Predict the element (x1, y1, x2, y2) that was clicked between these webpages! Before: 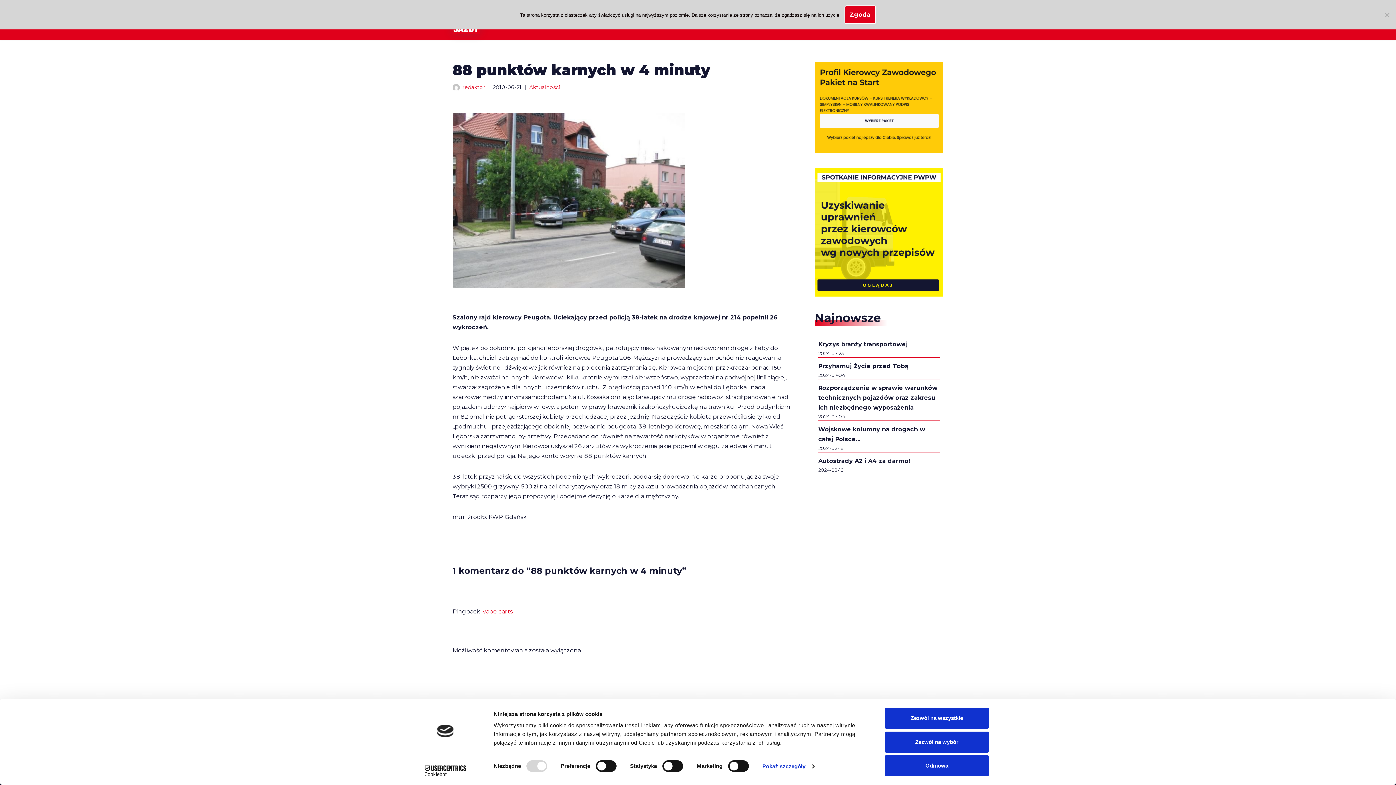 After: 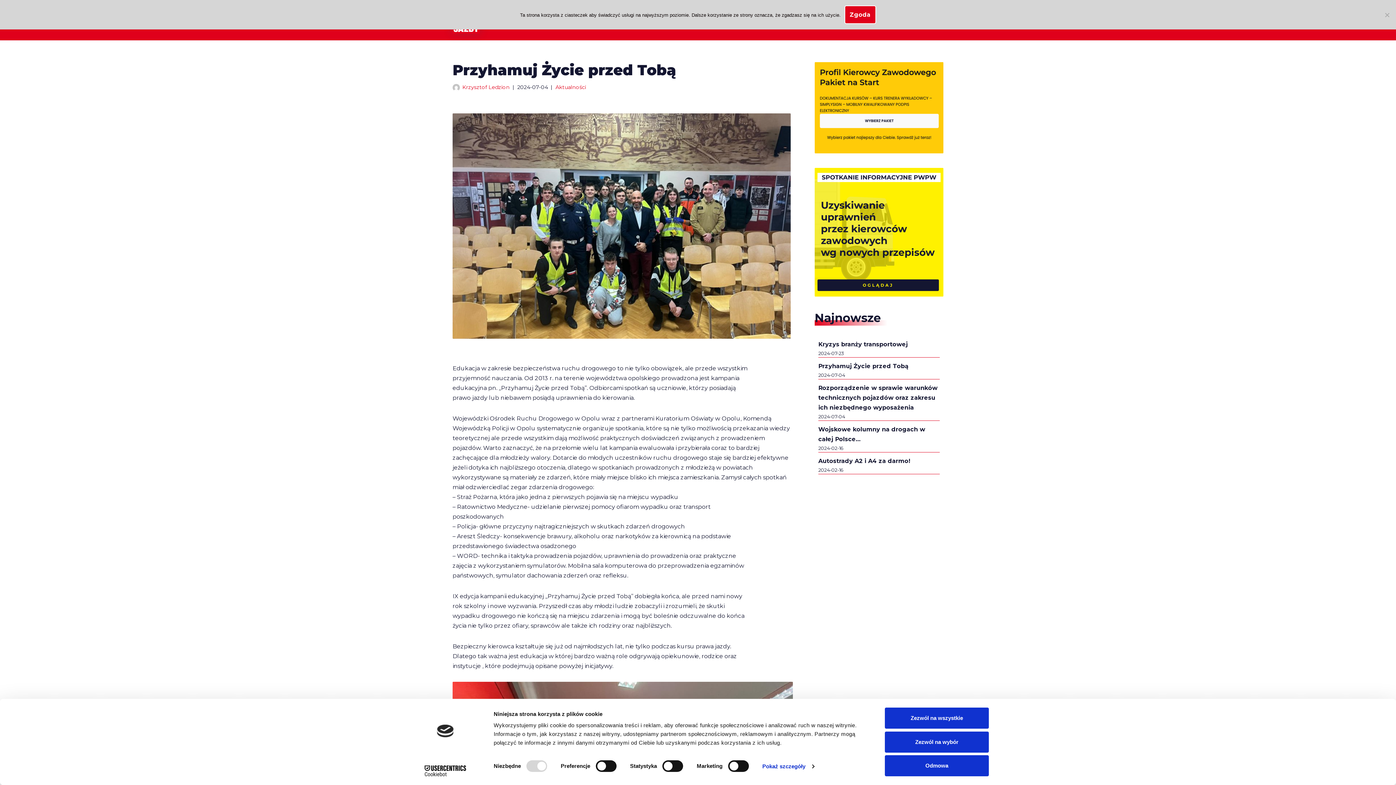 Action: label: Przyhamuj Życie przed Tobą bbox: (818, 362, 908, 369)